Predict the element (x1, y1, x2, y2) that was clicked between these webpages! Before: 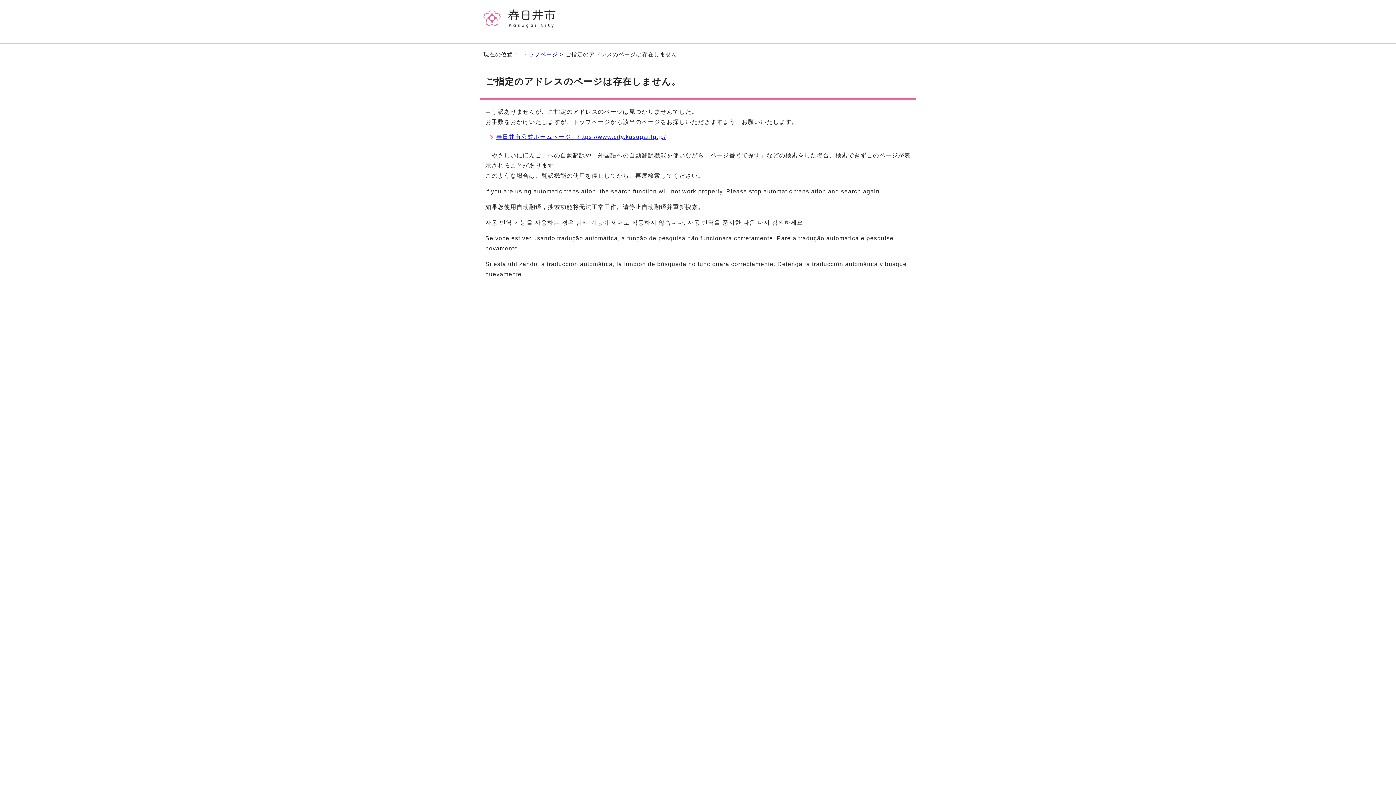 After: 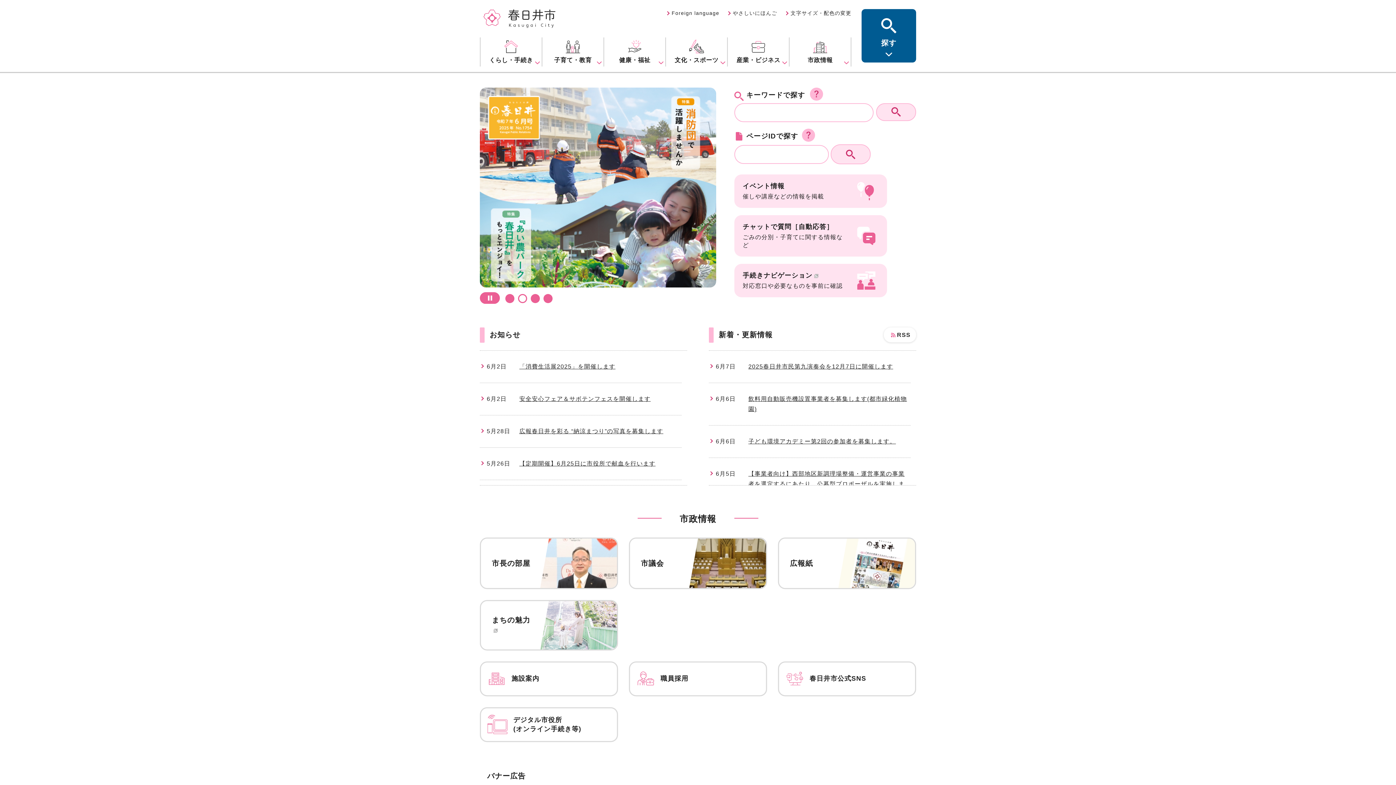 Action: bbox: (483, 21, 556, 27)